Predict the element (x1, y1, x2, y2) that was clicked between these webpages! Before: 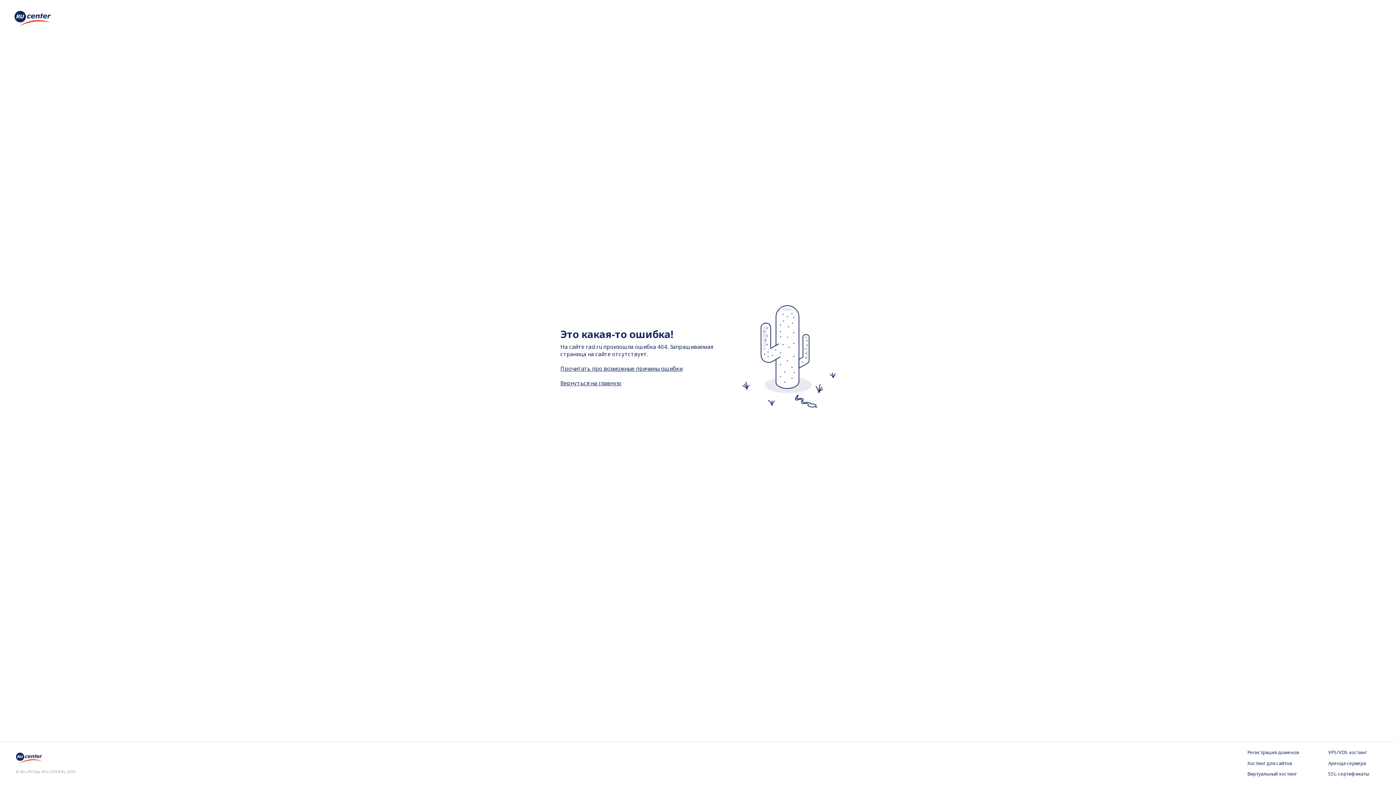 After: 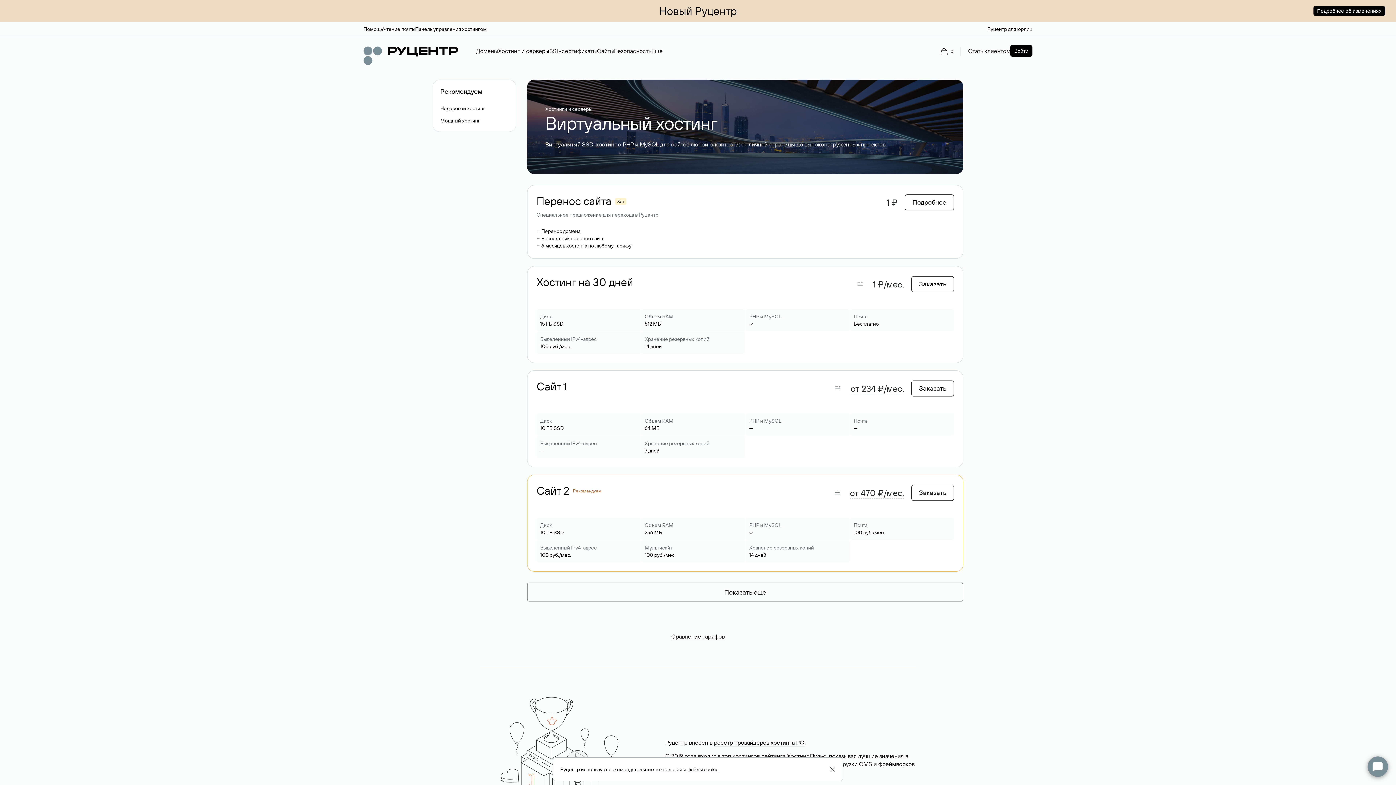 Action: bbox: (1247, 771, 1299, 778) label: Виртуальный хостинг